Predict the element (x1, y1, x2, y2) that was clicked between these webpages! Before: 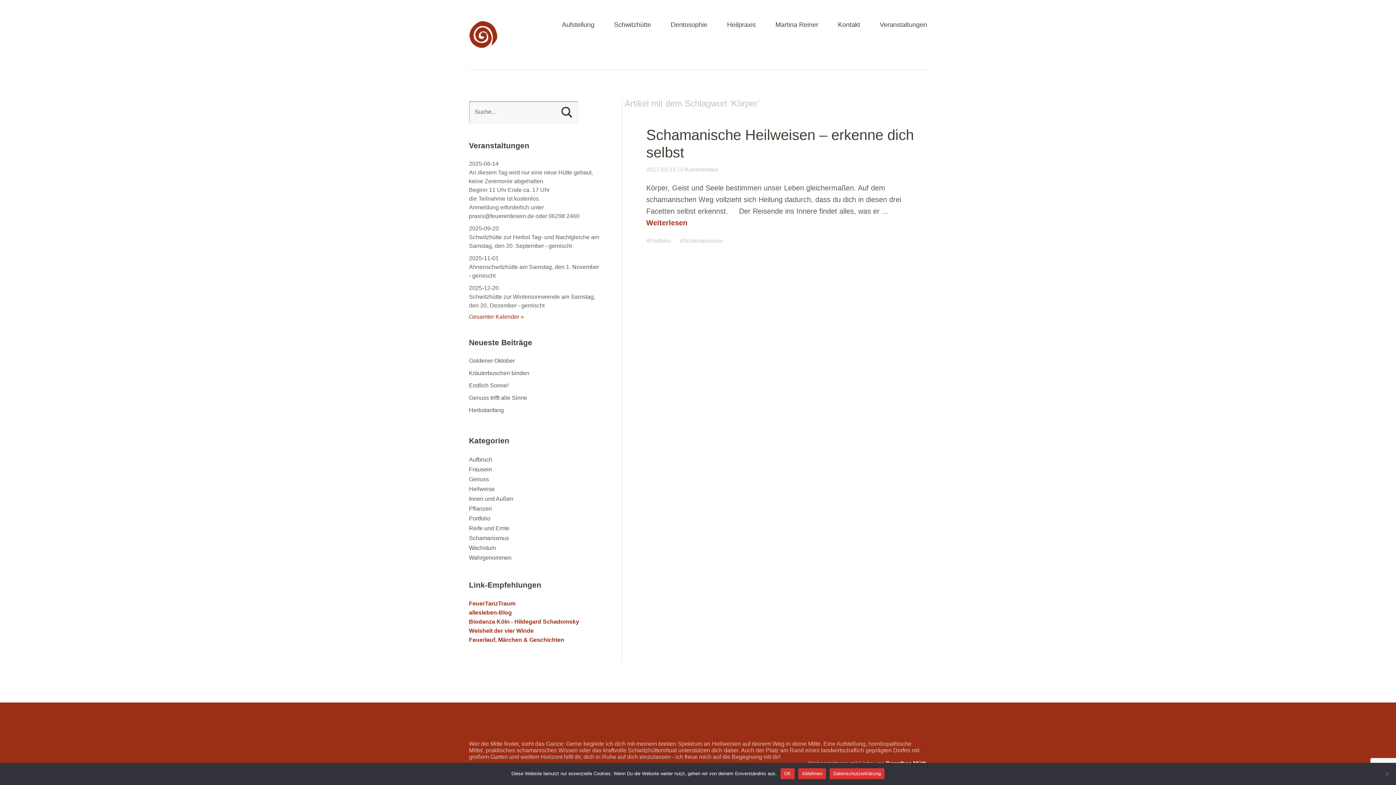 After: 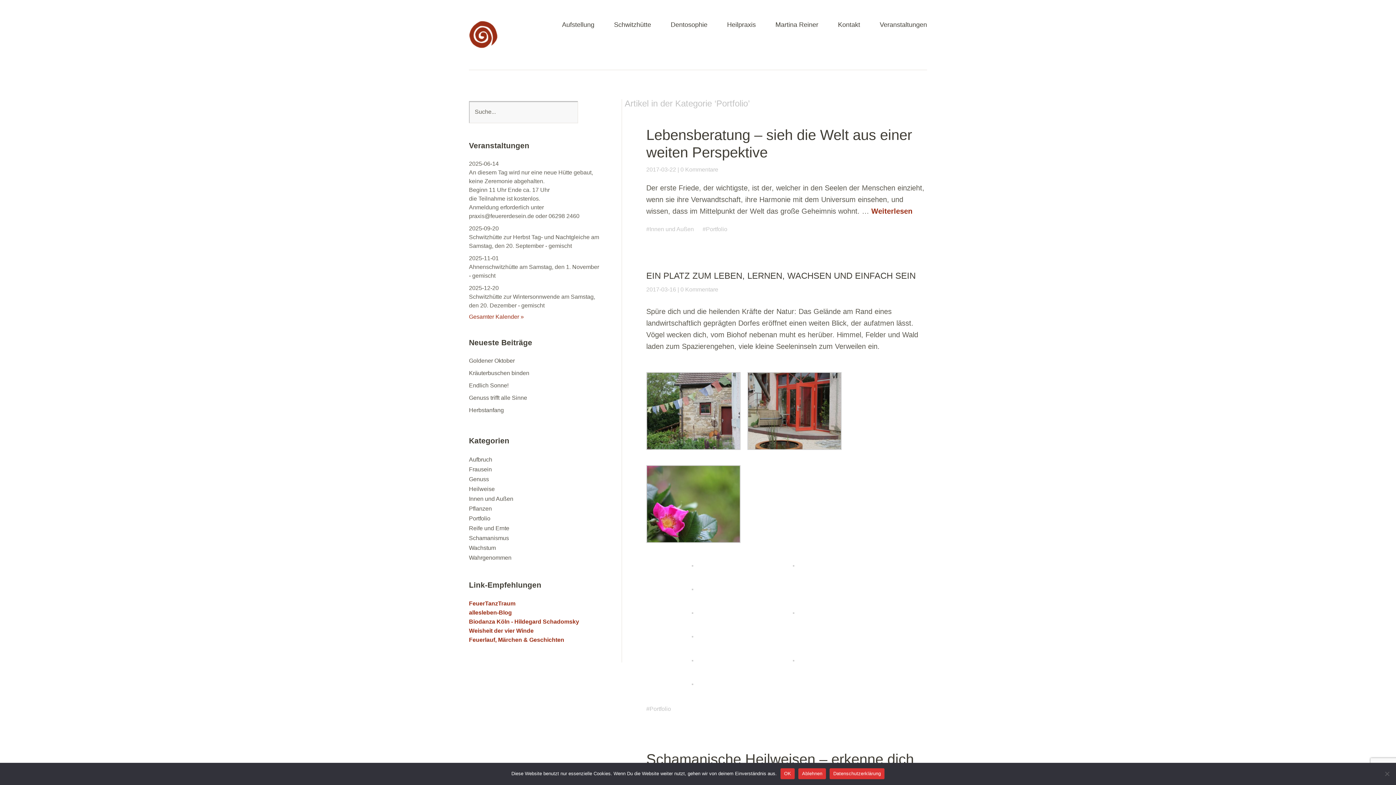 Action: label: Portfolio bbox: (469, 515, 490, 521)